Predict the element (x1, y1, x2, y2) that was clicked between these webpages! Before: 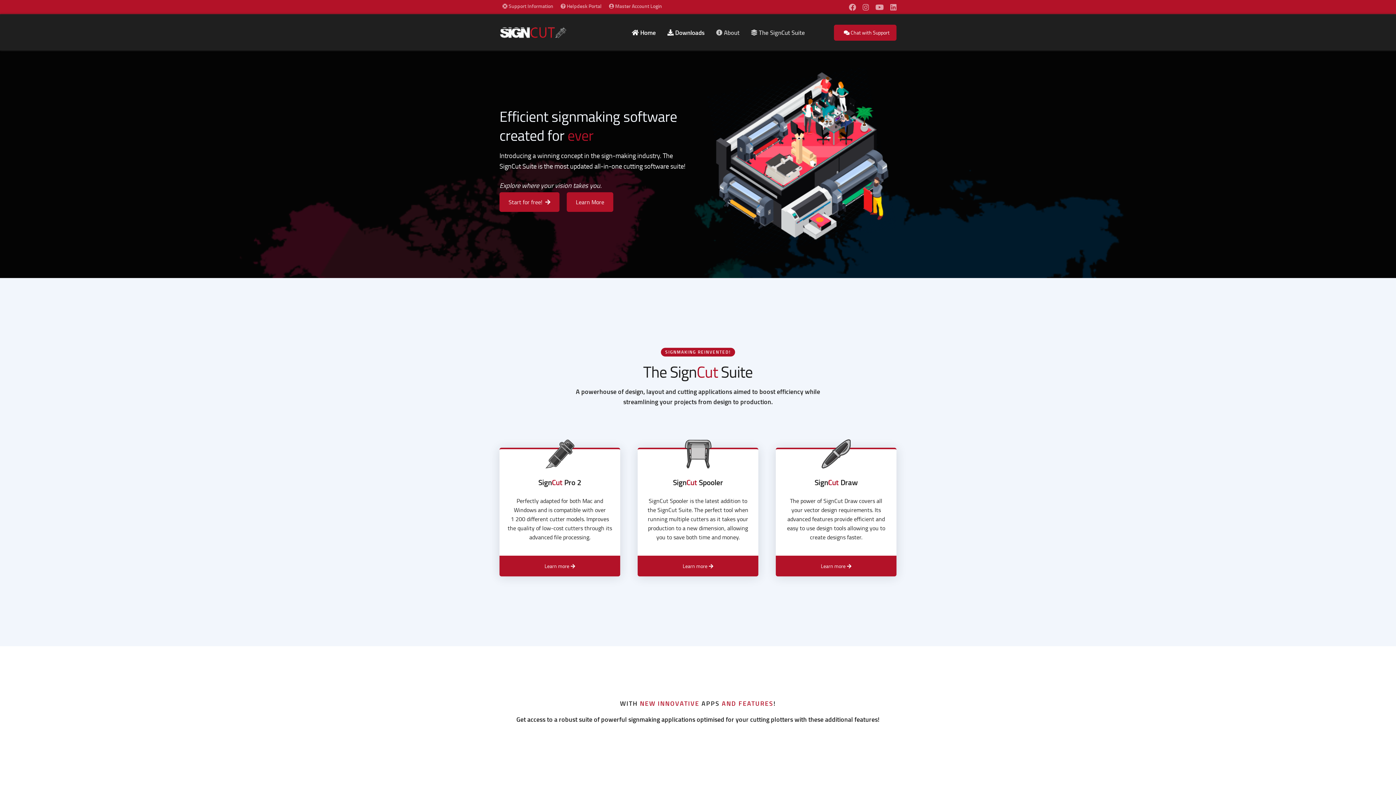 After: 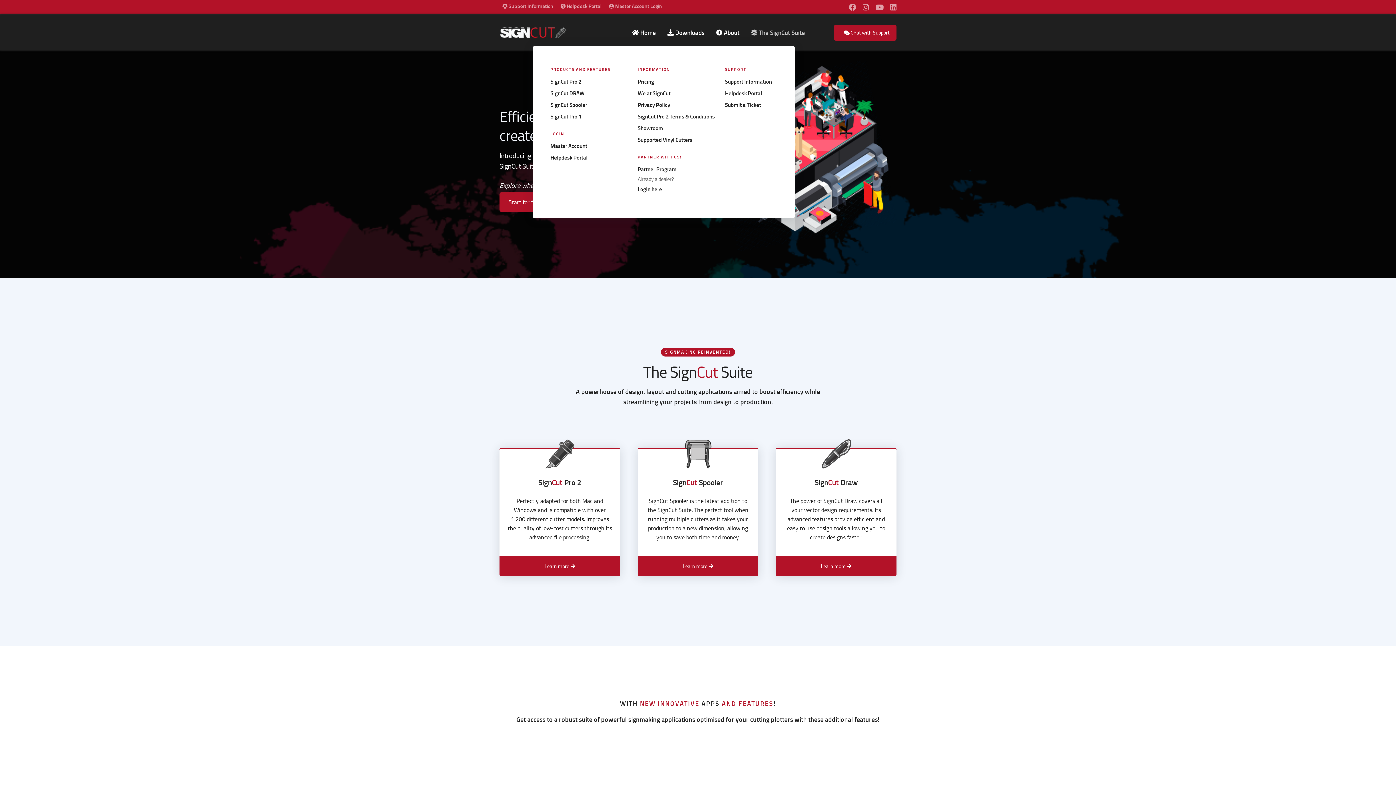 Action: label:  About bbox: (713, 24, 742, 40)